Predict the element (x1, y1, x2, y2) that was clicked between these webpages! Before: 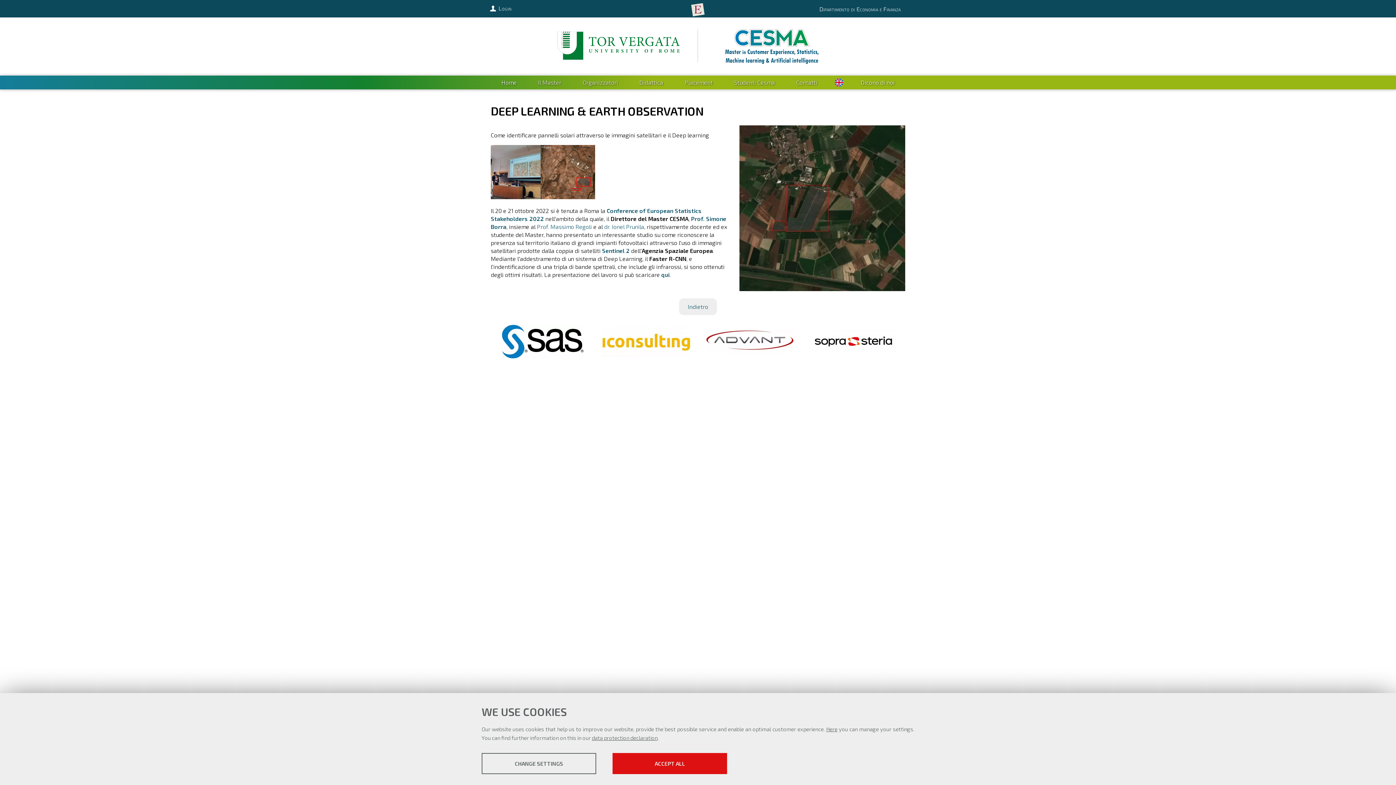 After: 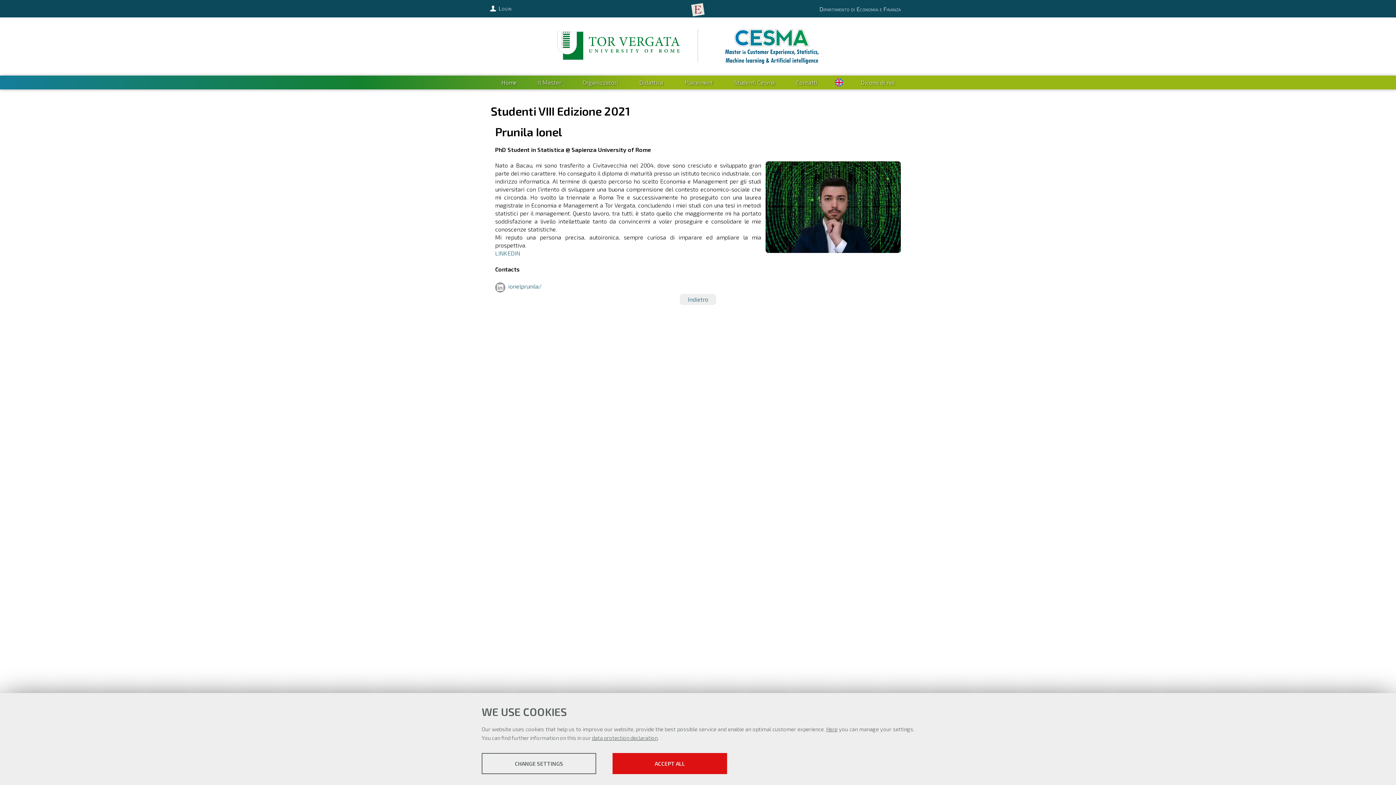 Action: label: dr. Ionel Prunila bbox: (604, 223, 644, 230)